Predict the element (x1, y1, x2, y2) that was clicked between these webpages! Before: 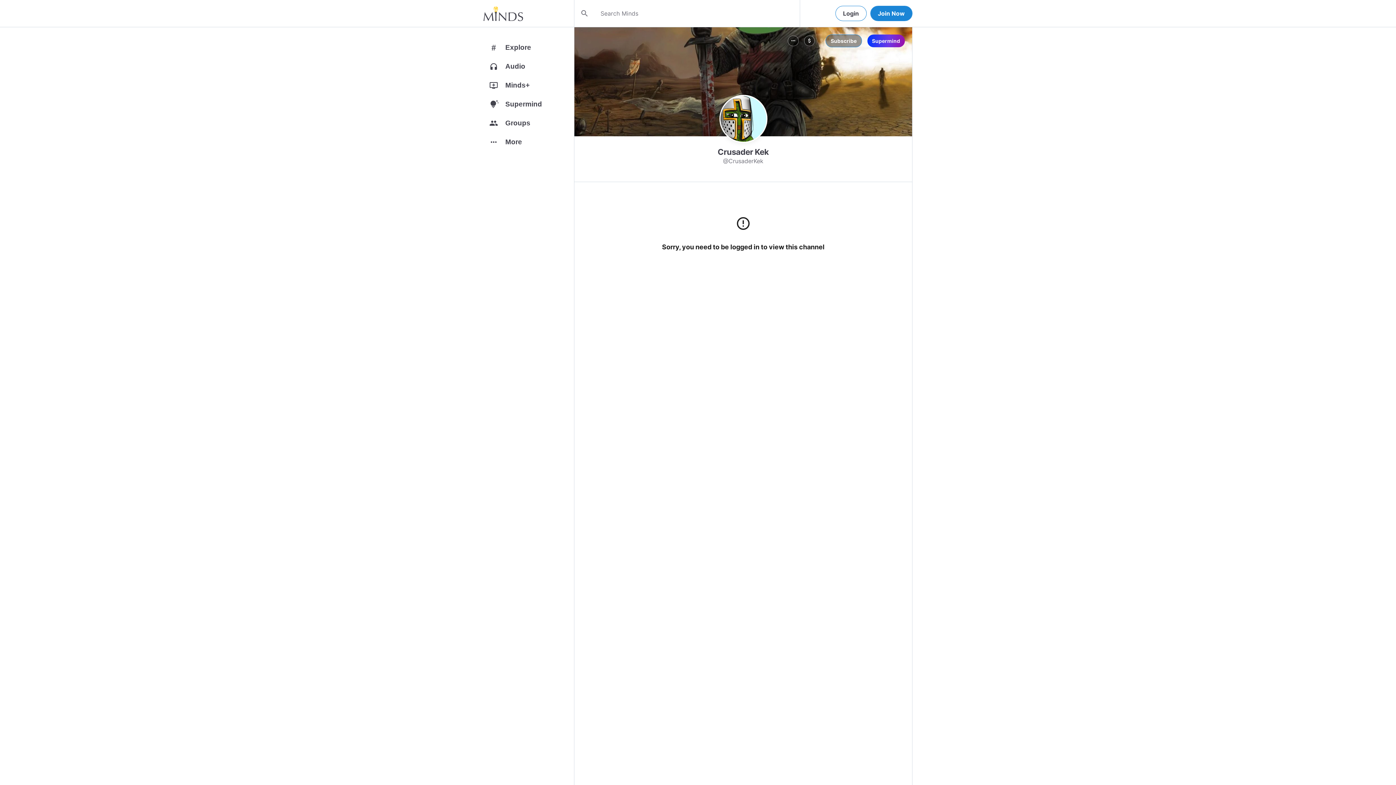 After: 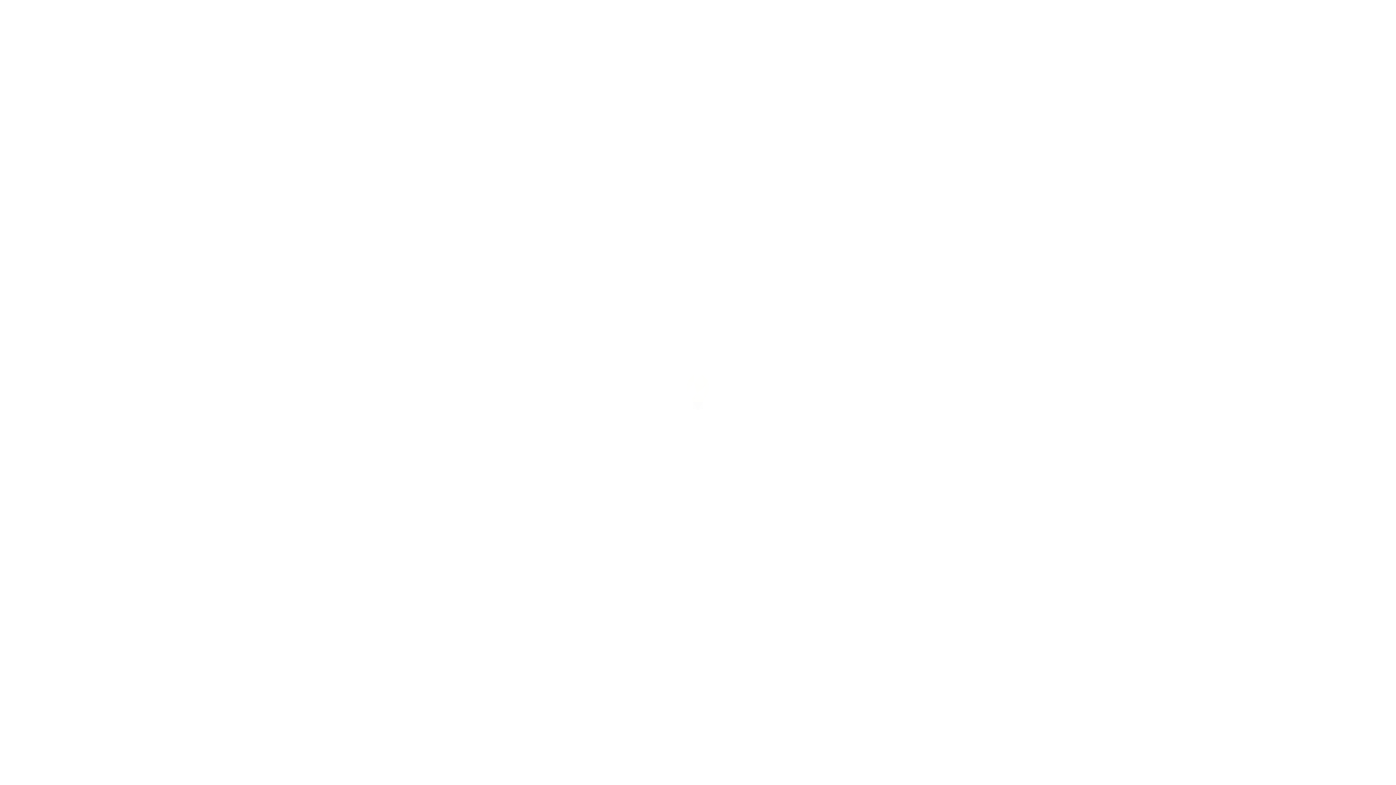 Action: label: headphones
Audio bbox: (483, 58, 574, 77)